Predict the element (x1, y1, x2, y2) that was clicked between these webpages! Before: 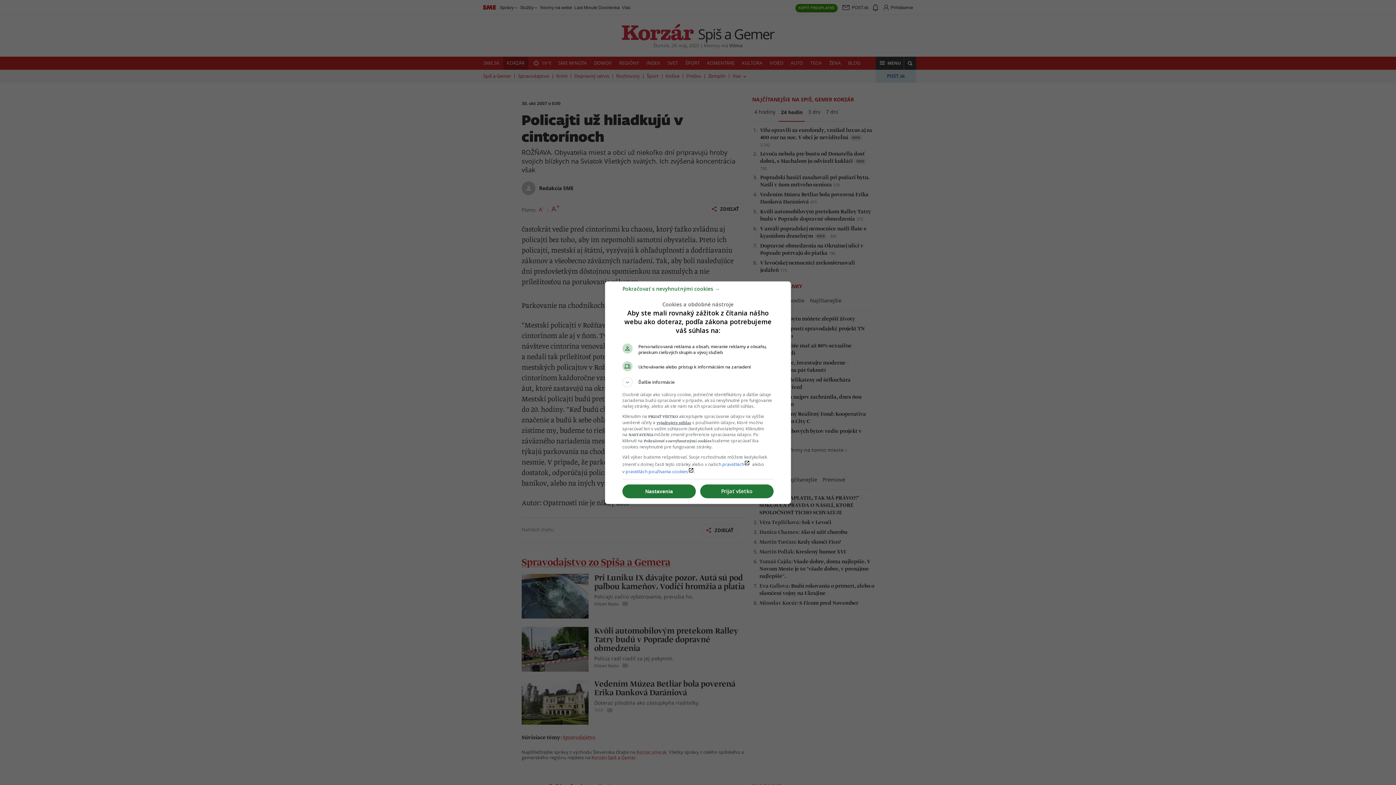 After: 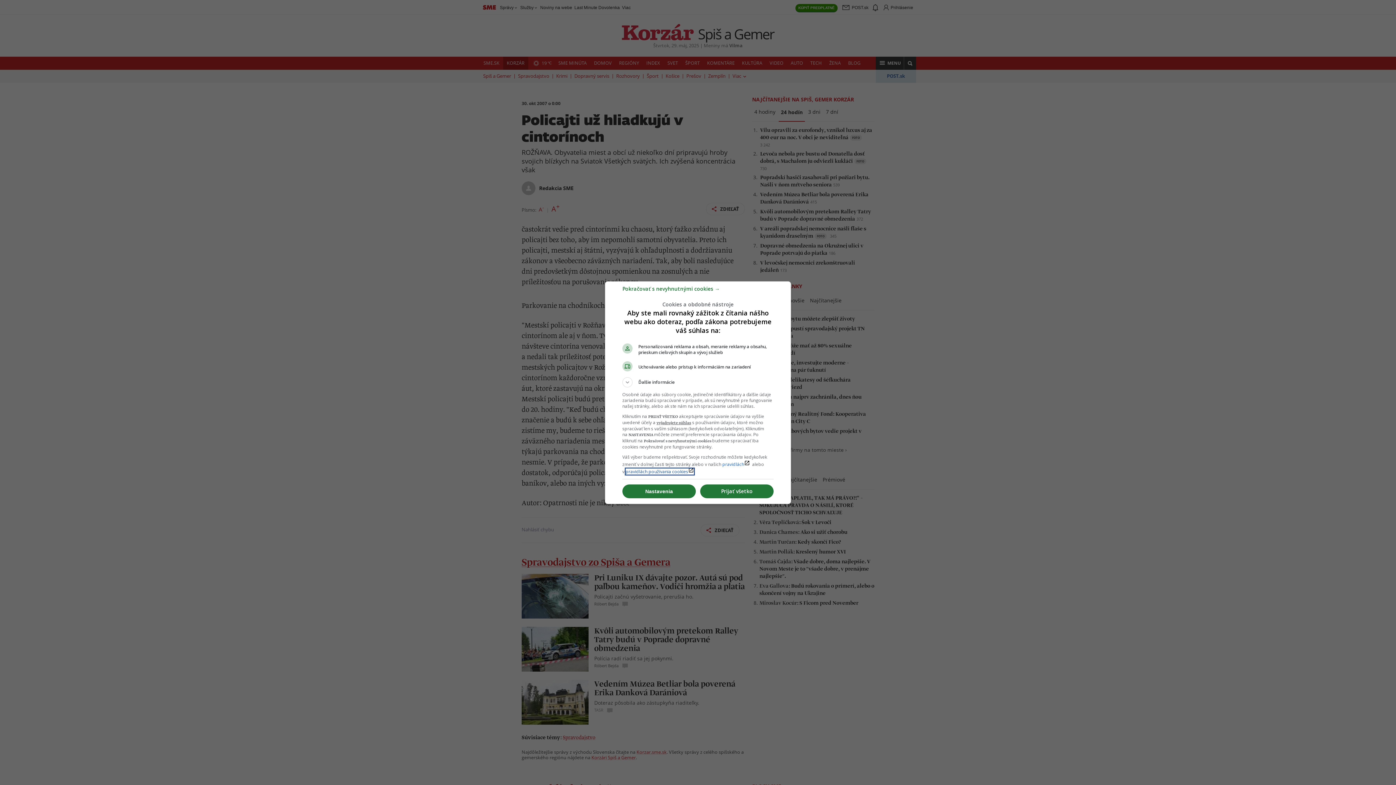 Action: bbox: (625, 468, 694, 474) label: pravidlách používania cookieslaunch